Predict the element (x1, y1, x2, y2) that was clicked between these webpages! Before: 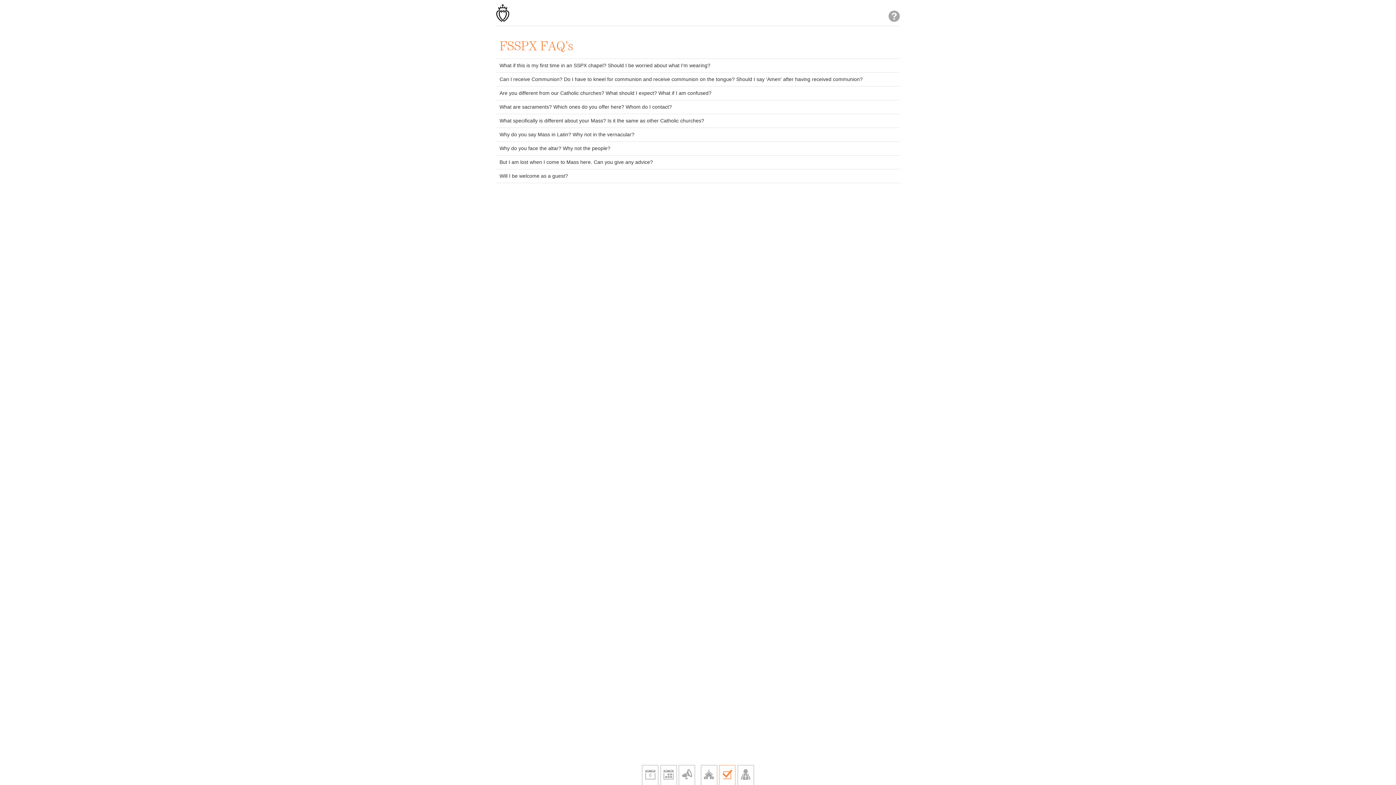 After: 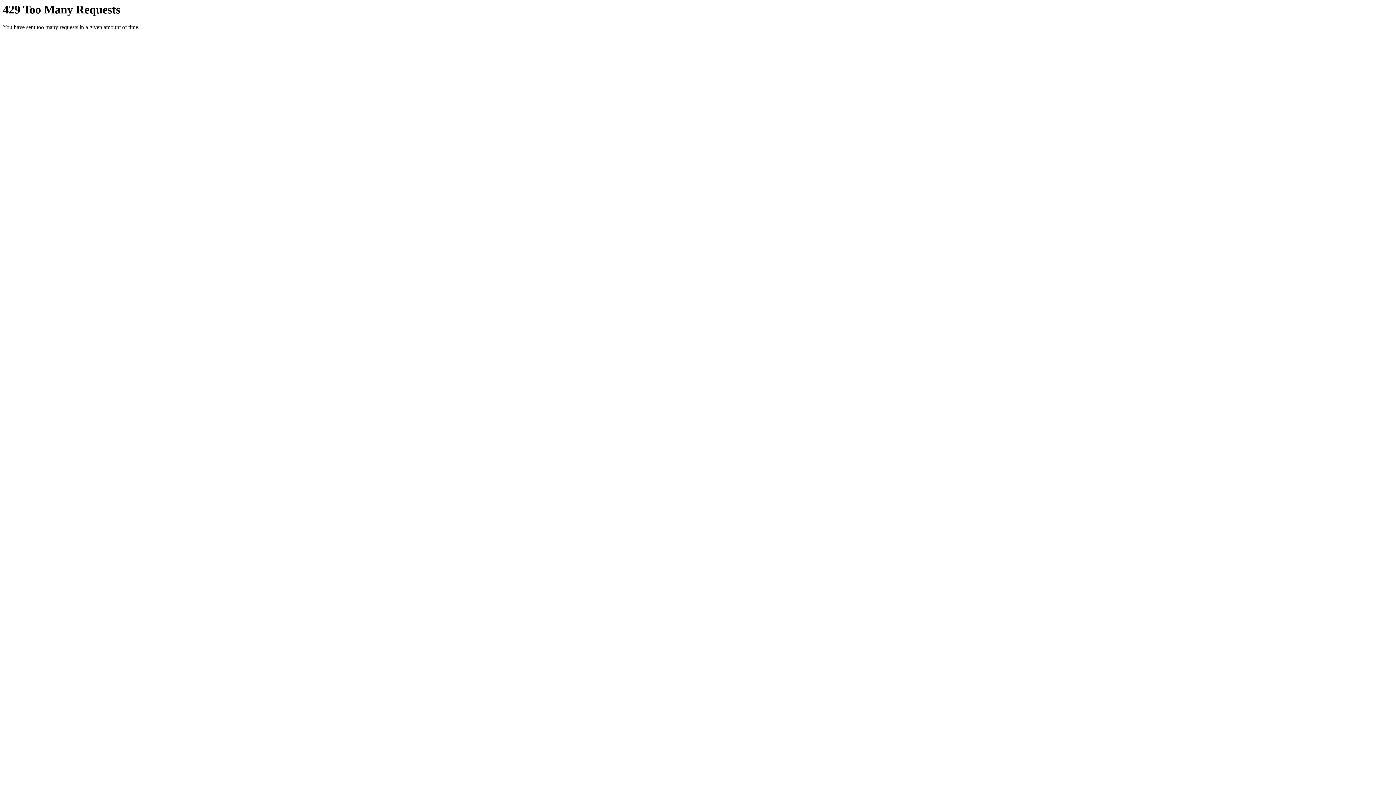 Action: bbox: (660, 765, 676, 785)